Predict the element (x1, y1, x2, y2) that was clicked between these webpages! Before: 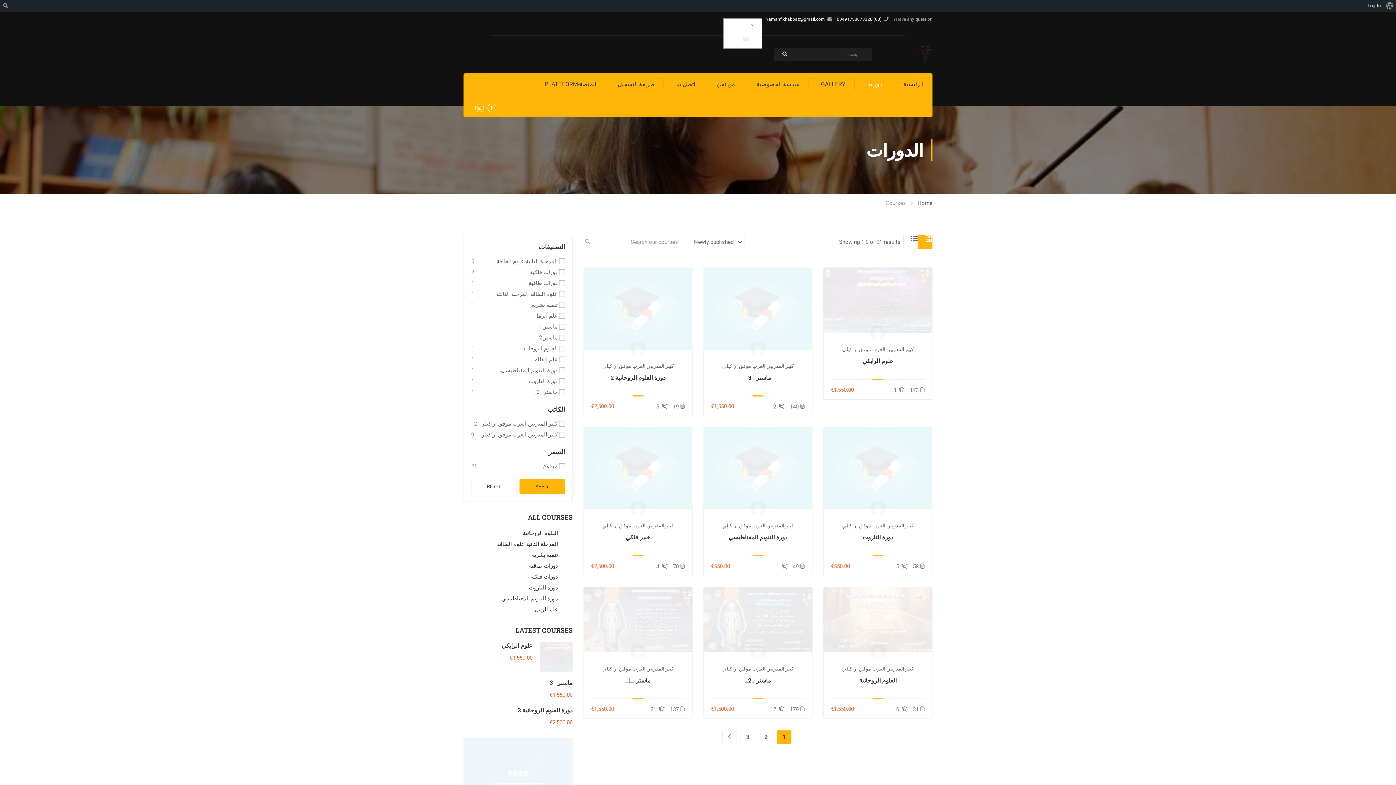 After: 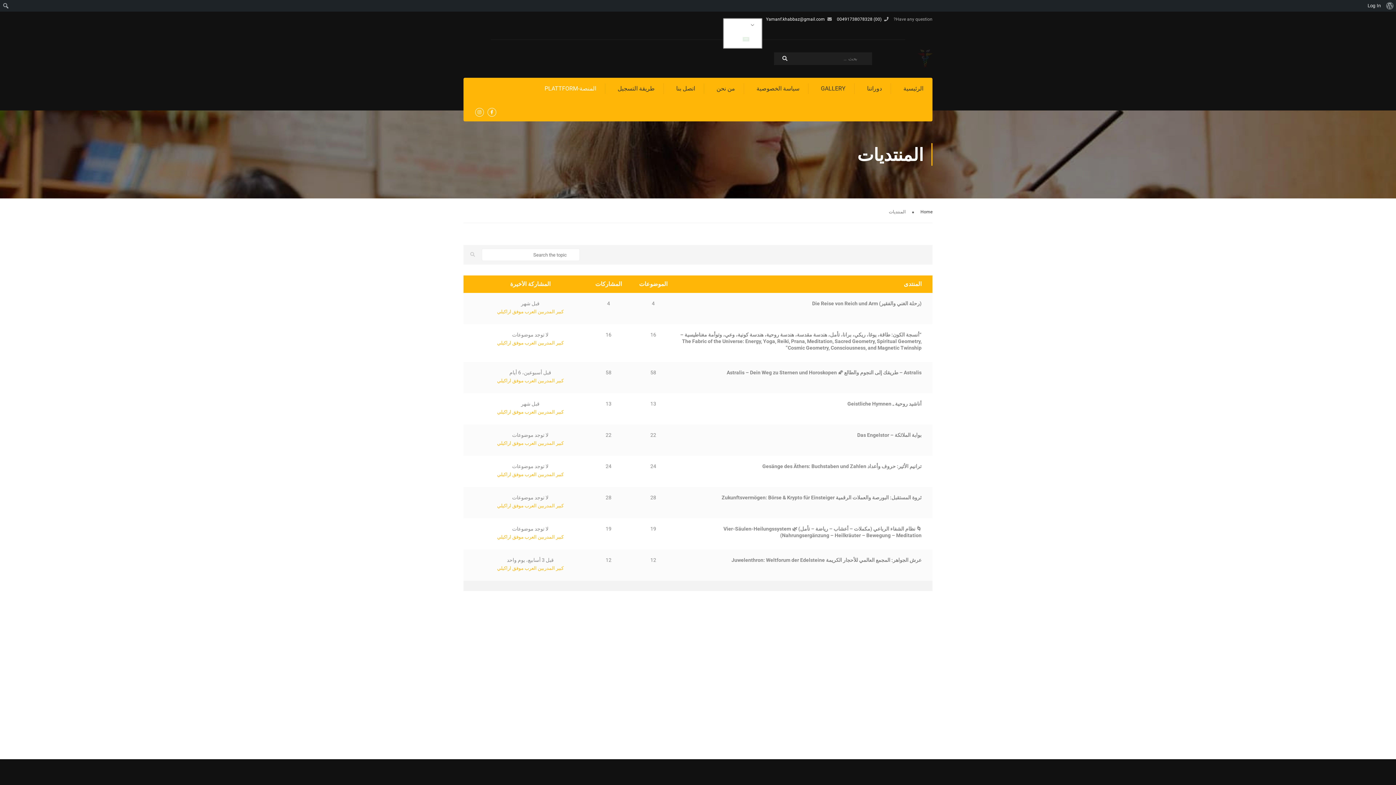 Action: label: المنصة-PLATTFORM bbox: (533, 73, 605, 95)